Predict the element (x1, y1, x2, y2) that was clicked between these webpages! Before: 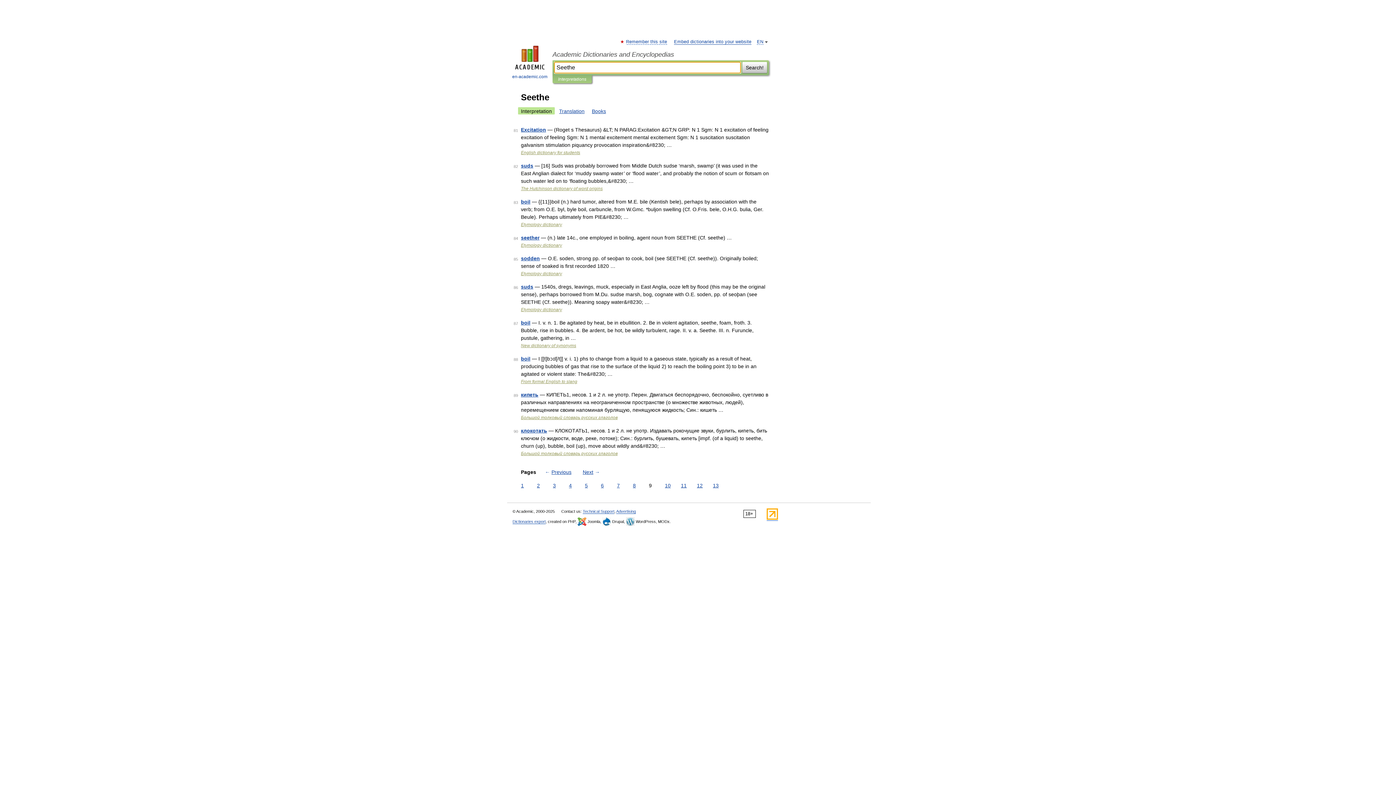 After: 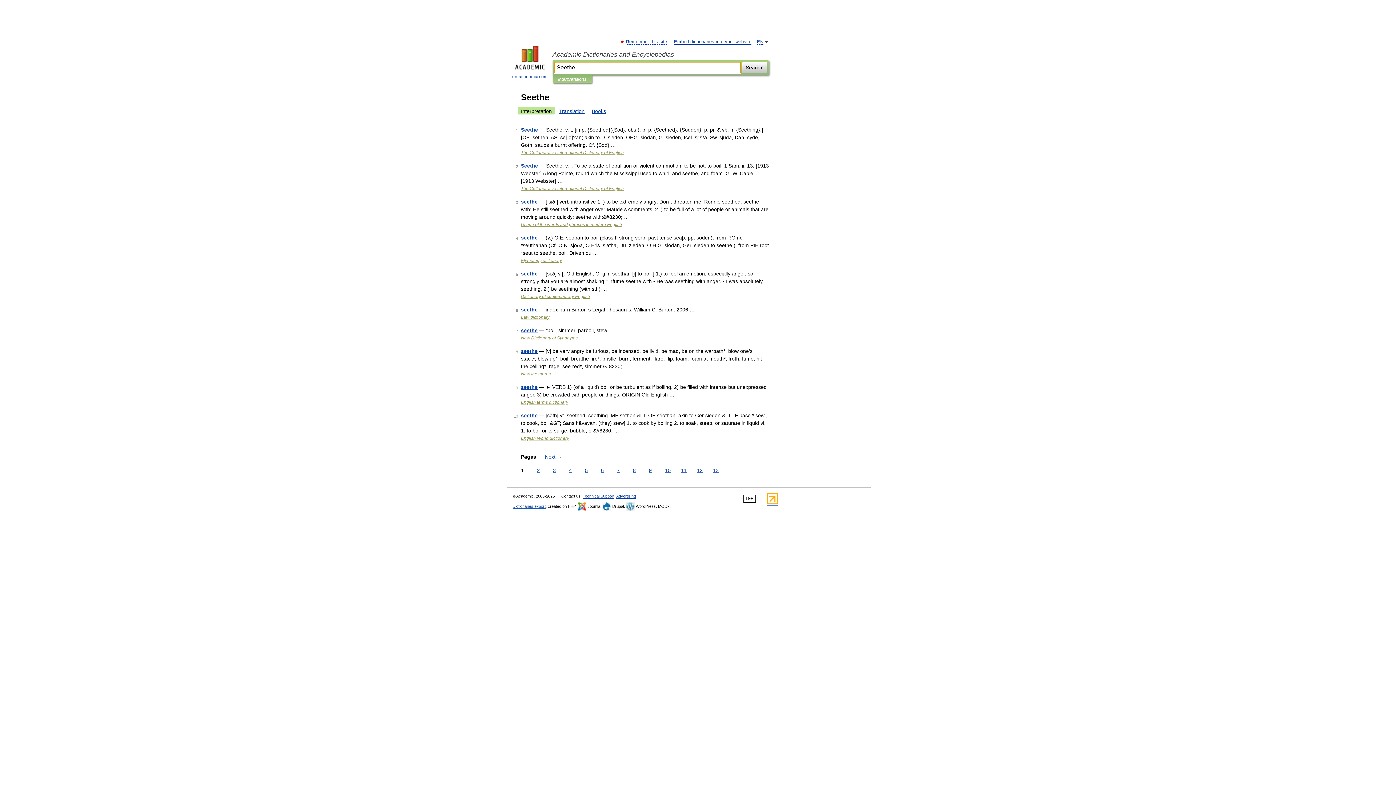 Action: bbox: (742, 61, 767, 73) label: Search!